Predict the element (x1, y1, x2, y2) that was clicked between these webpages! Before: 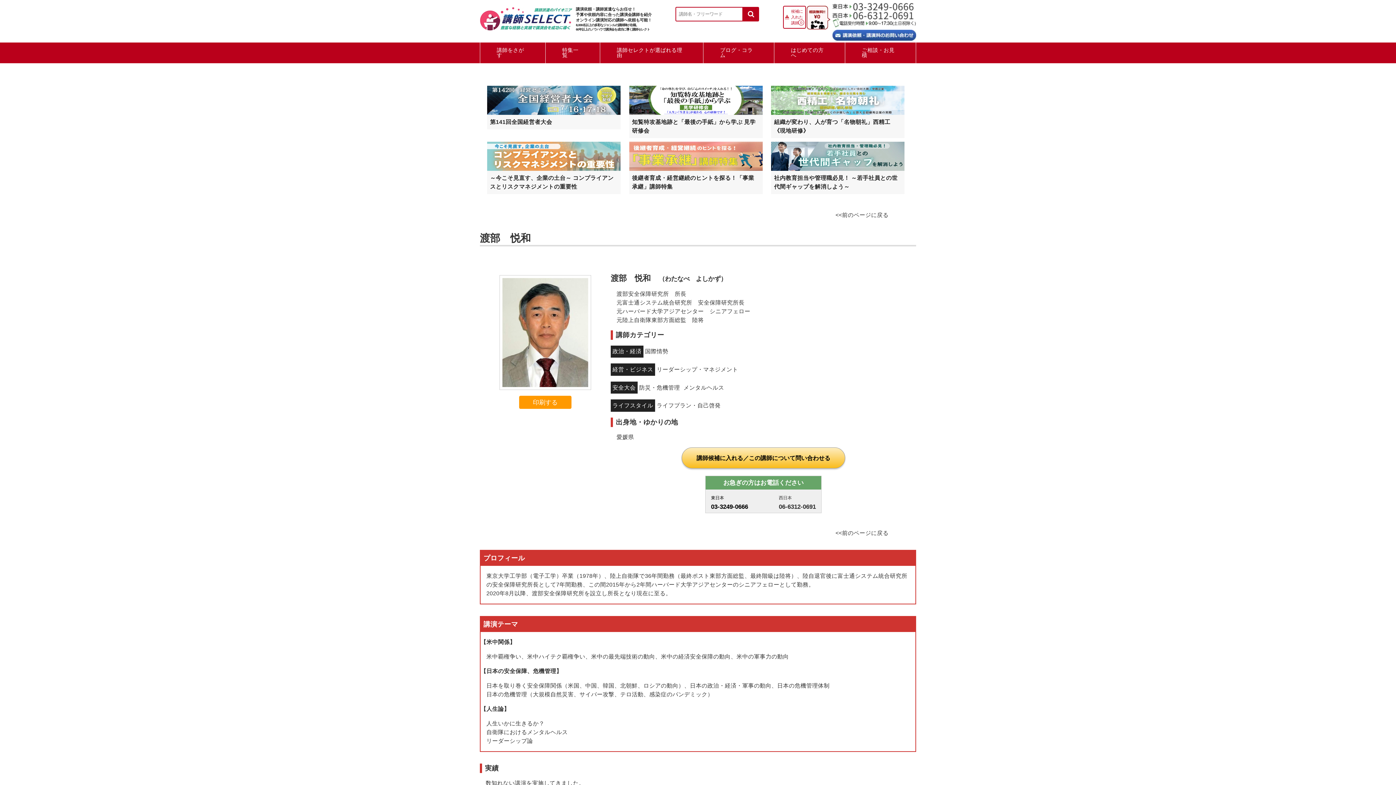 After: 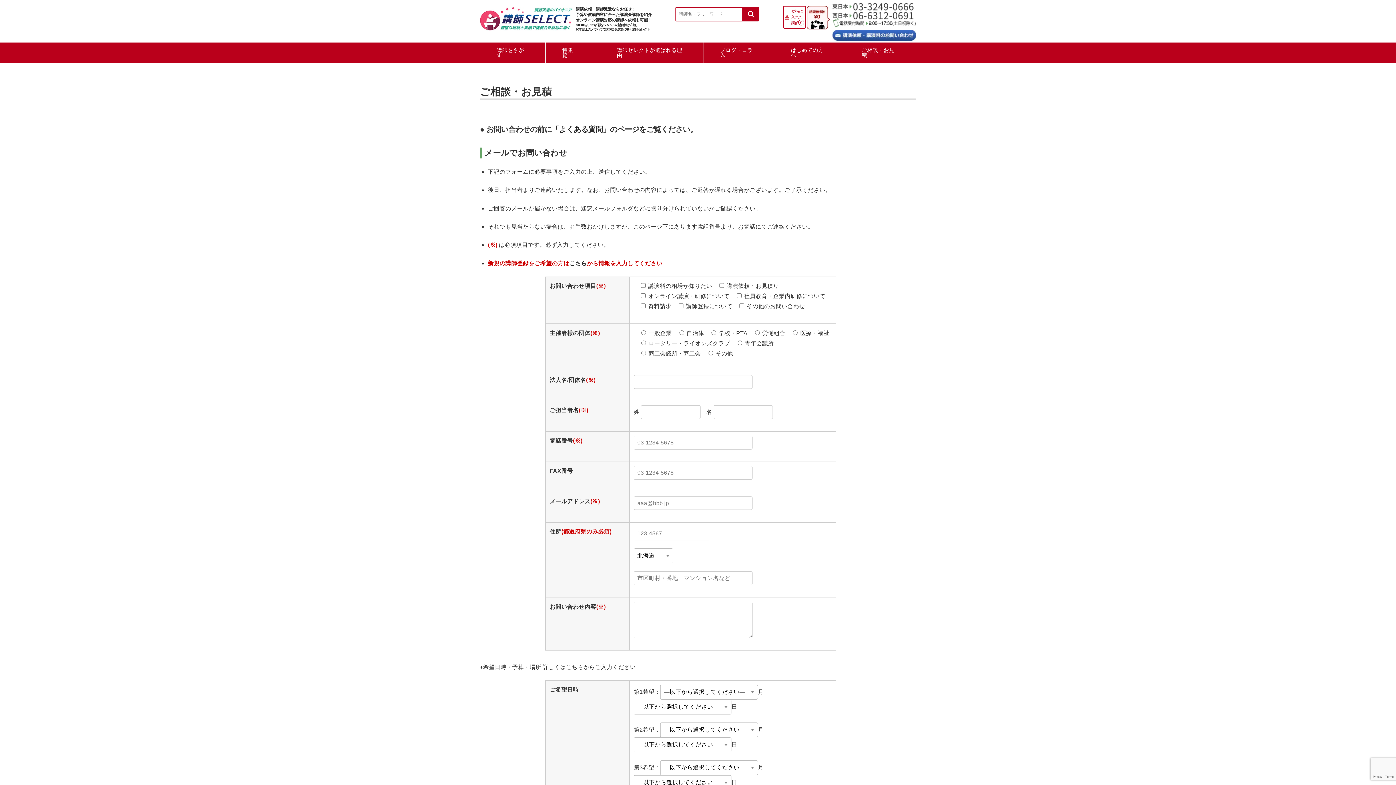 Action: bbox: (806, 21, 830, 27)